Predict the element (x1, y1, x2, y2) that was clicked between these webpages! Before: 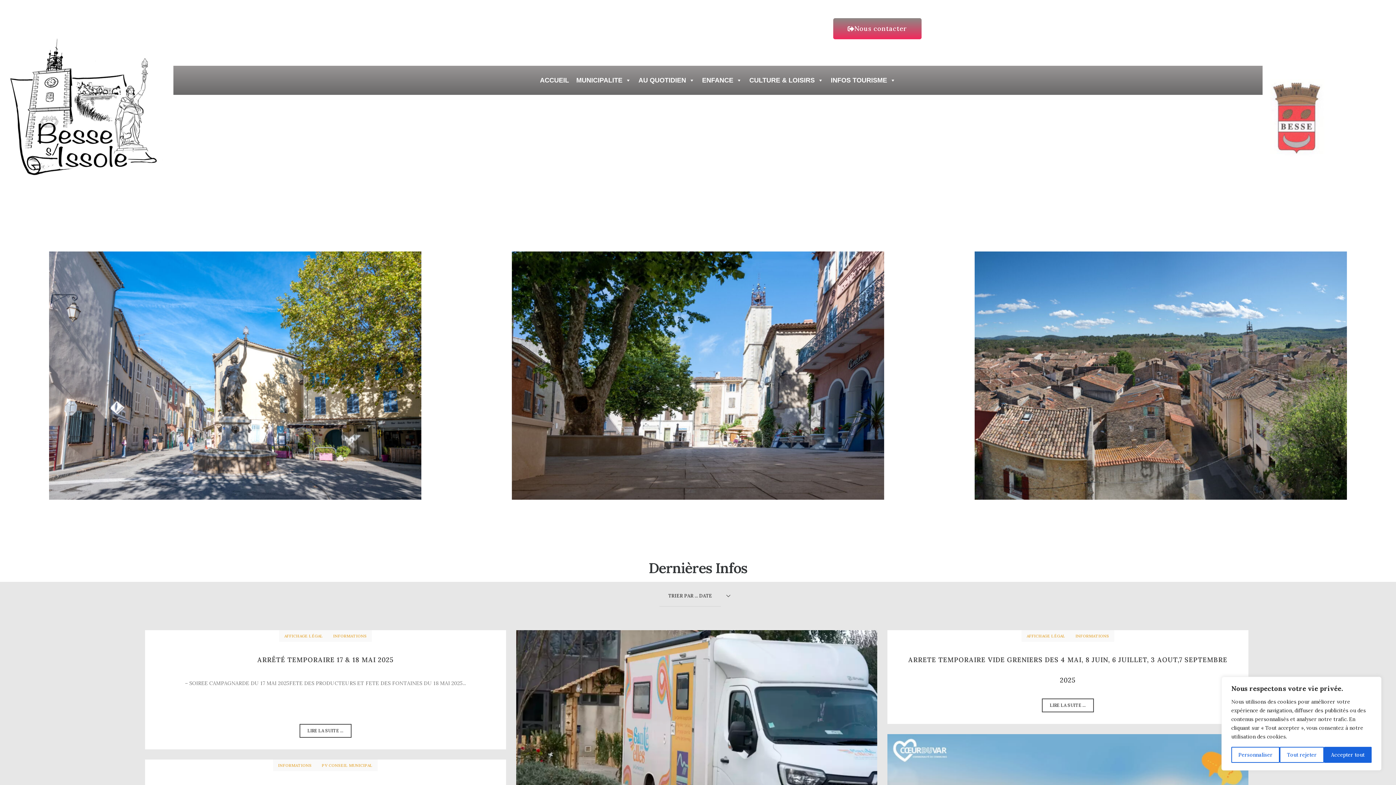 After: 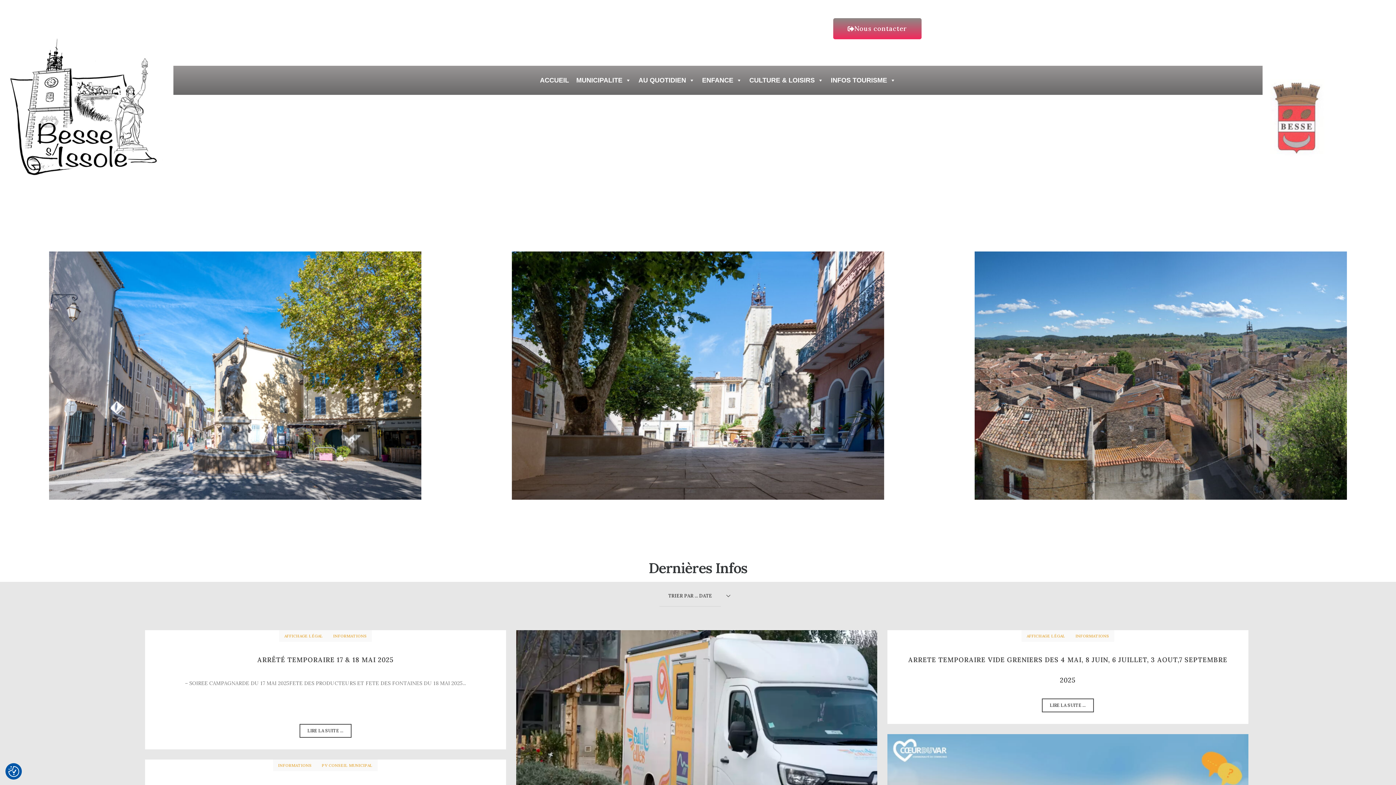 Action: label: Accepter tout bbox: (1324, 747, 1371, 763)